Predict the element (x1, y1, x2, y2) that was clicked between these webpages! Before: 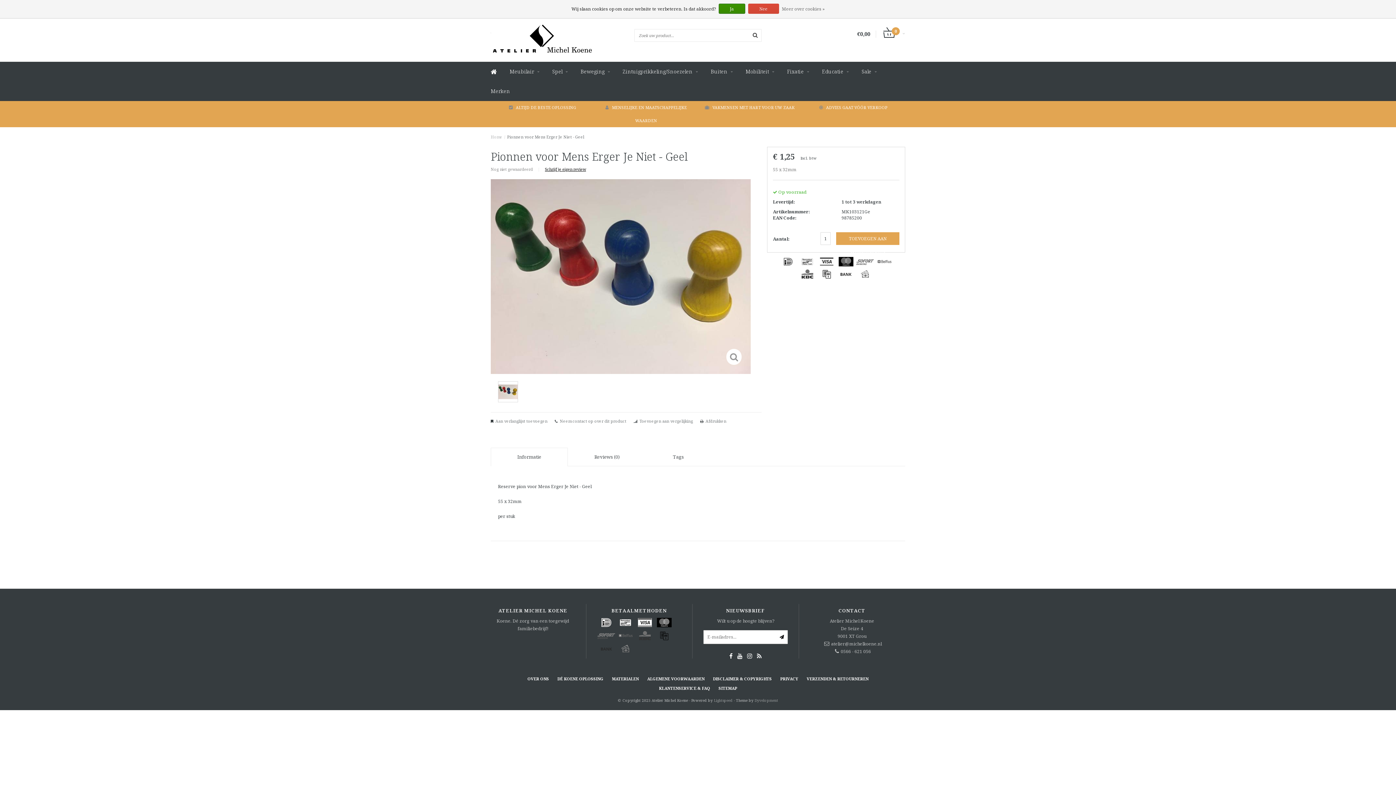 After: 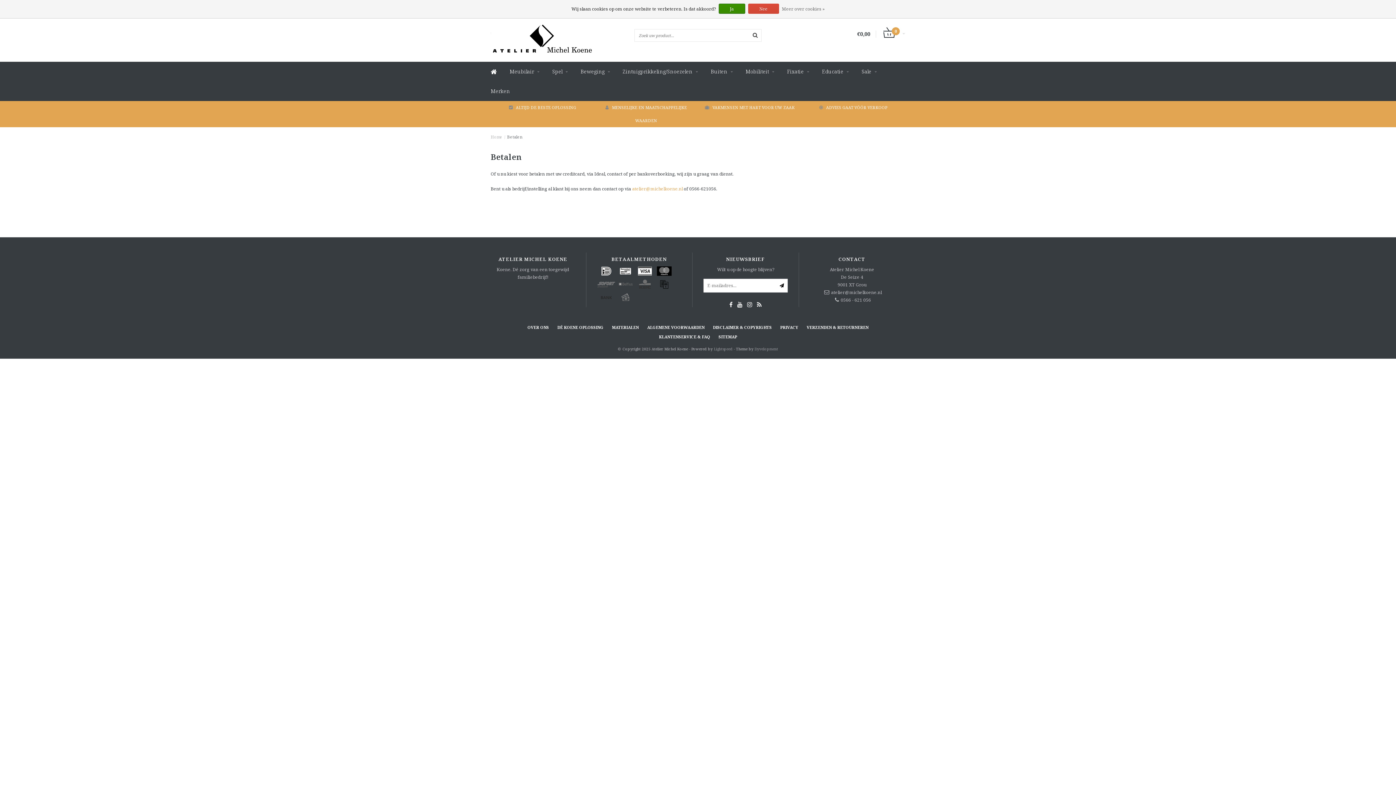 Action: bbox: (616, 630, 634, 641)